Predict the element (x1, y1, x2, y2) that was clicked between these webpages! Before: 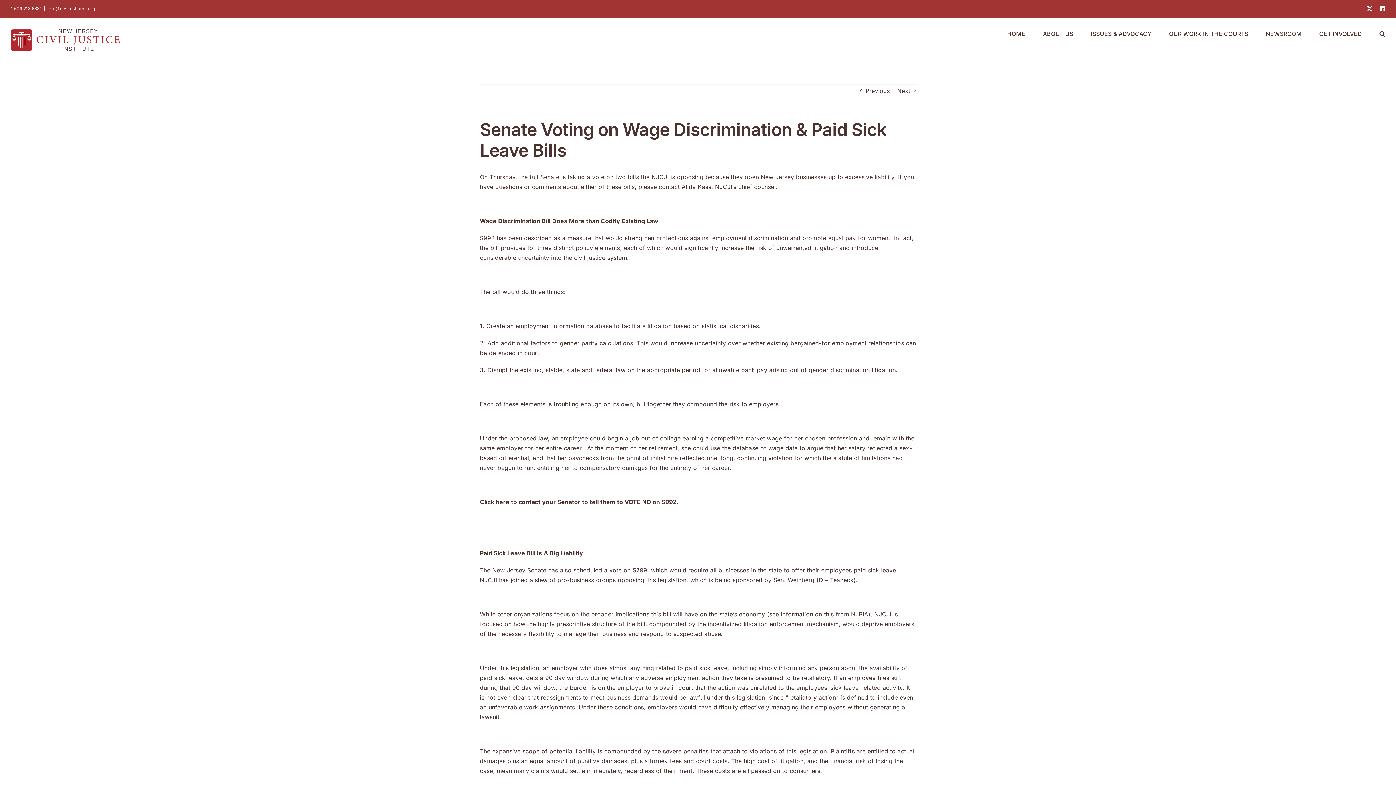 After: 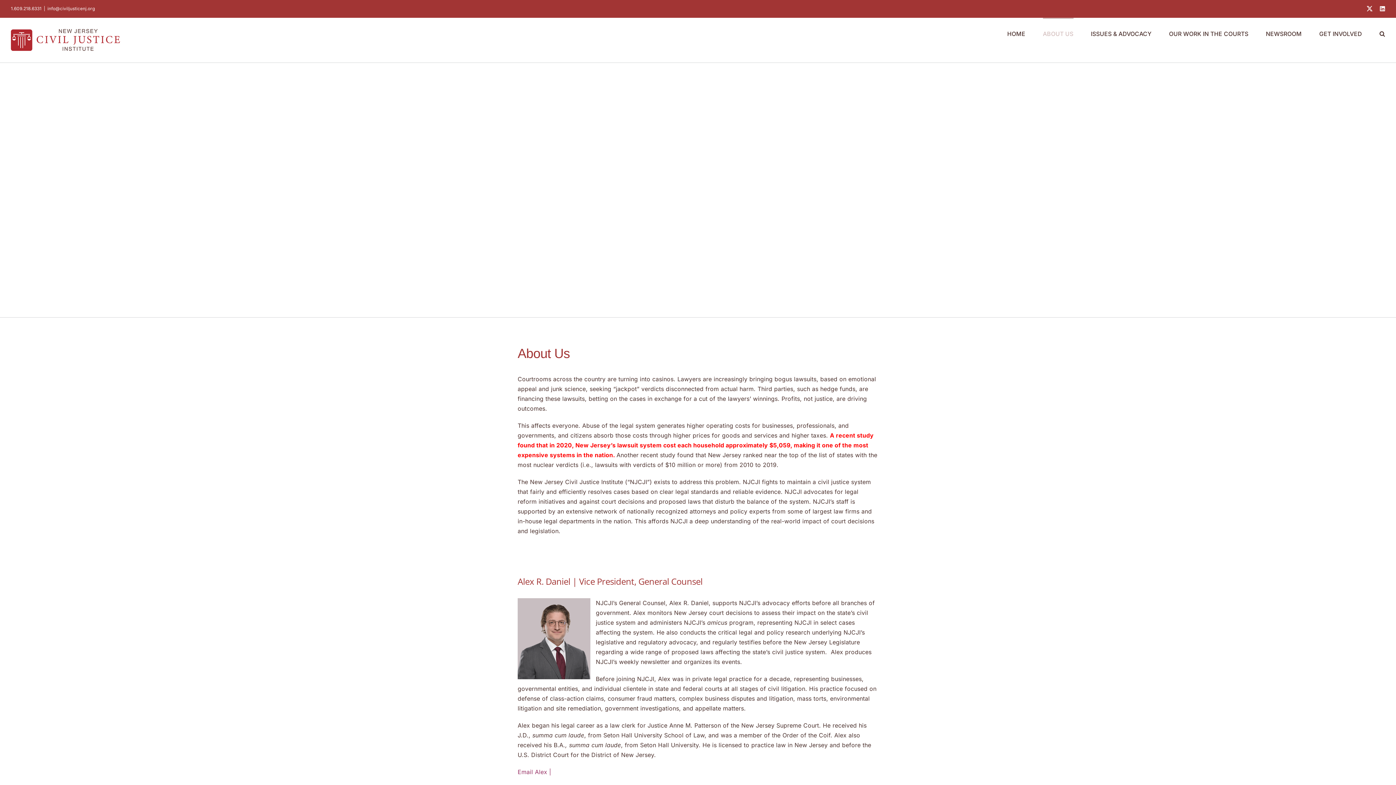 Action: bbox: (1043, 17, 1073, 48) label: ABOUT US